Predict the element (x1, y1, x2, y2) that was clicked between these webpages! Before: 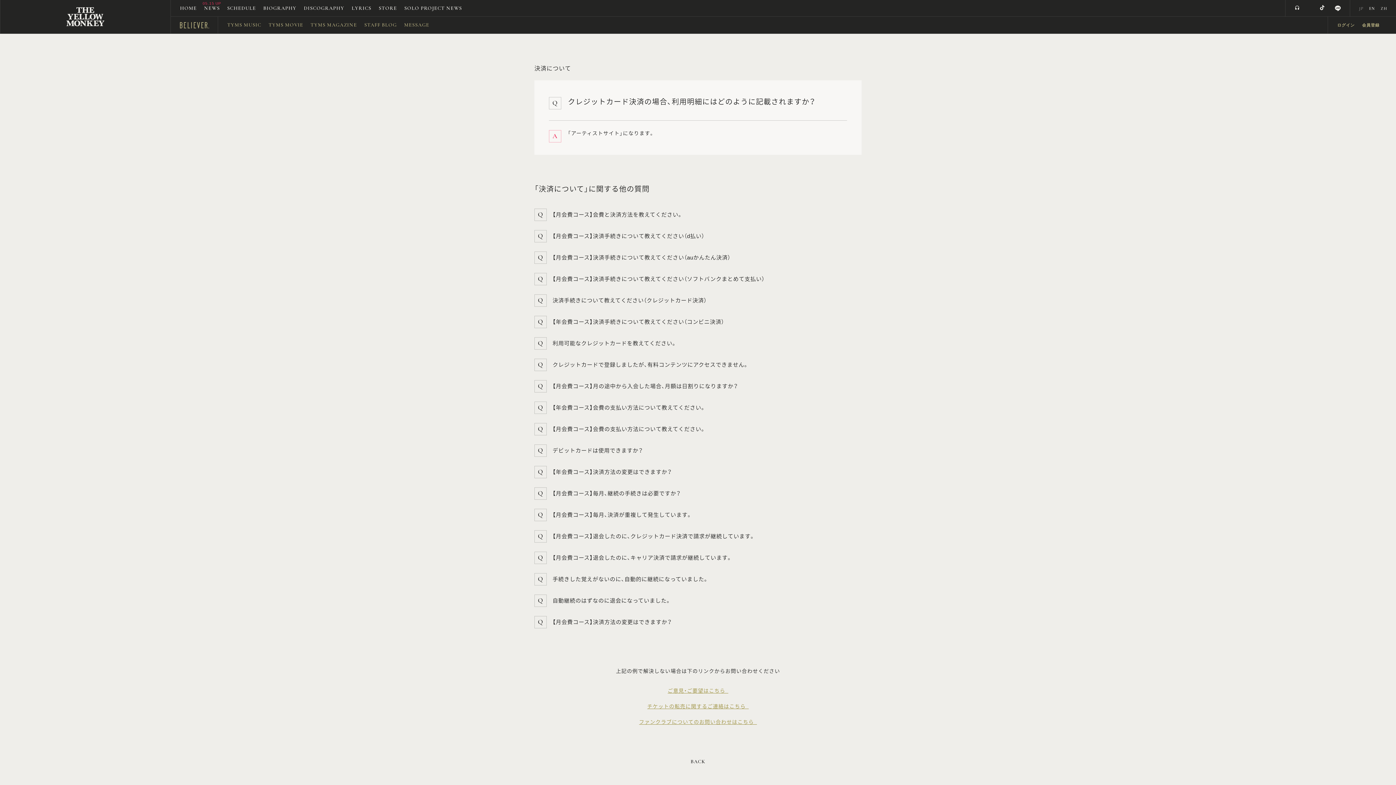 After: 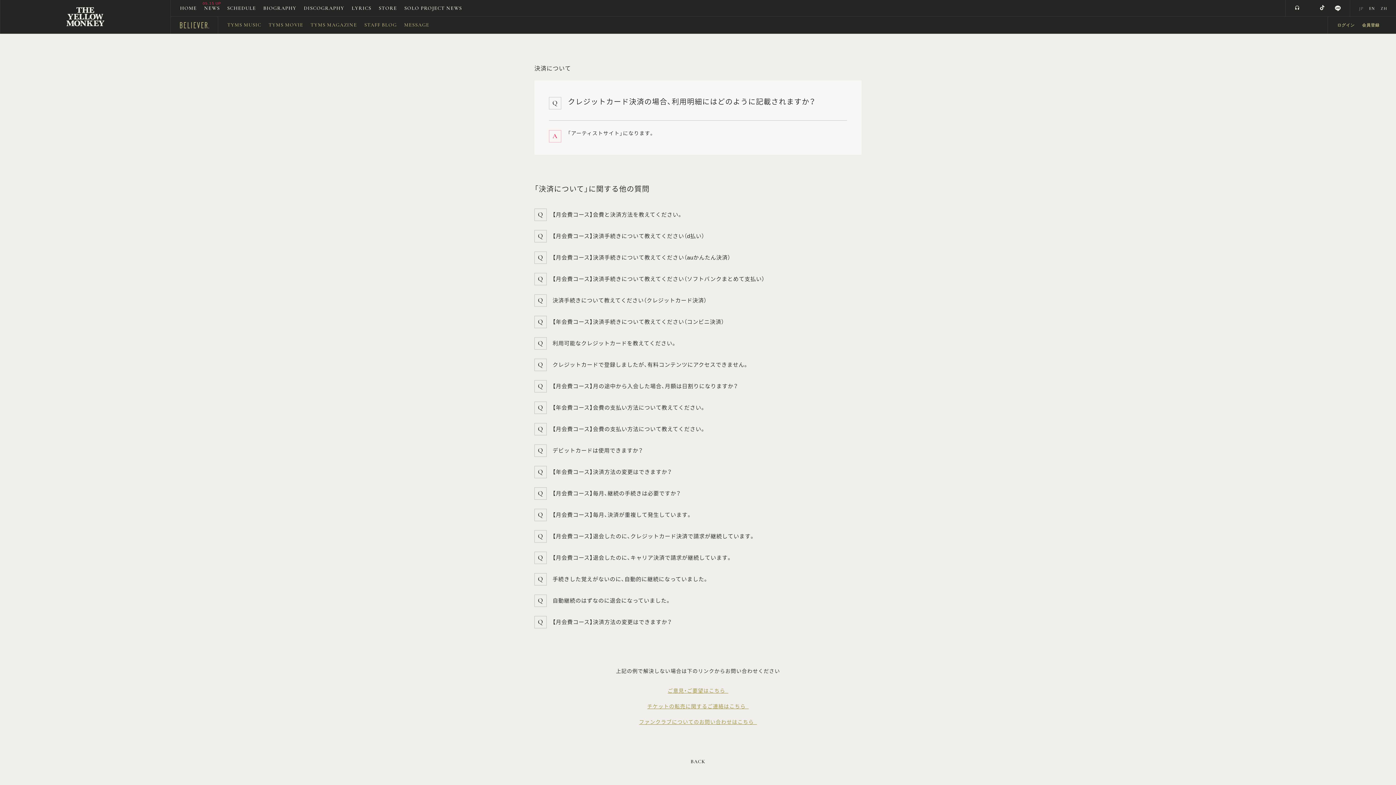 Action: bbox: (1365, 750, 1383, 769)